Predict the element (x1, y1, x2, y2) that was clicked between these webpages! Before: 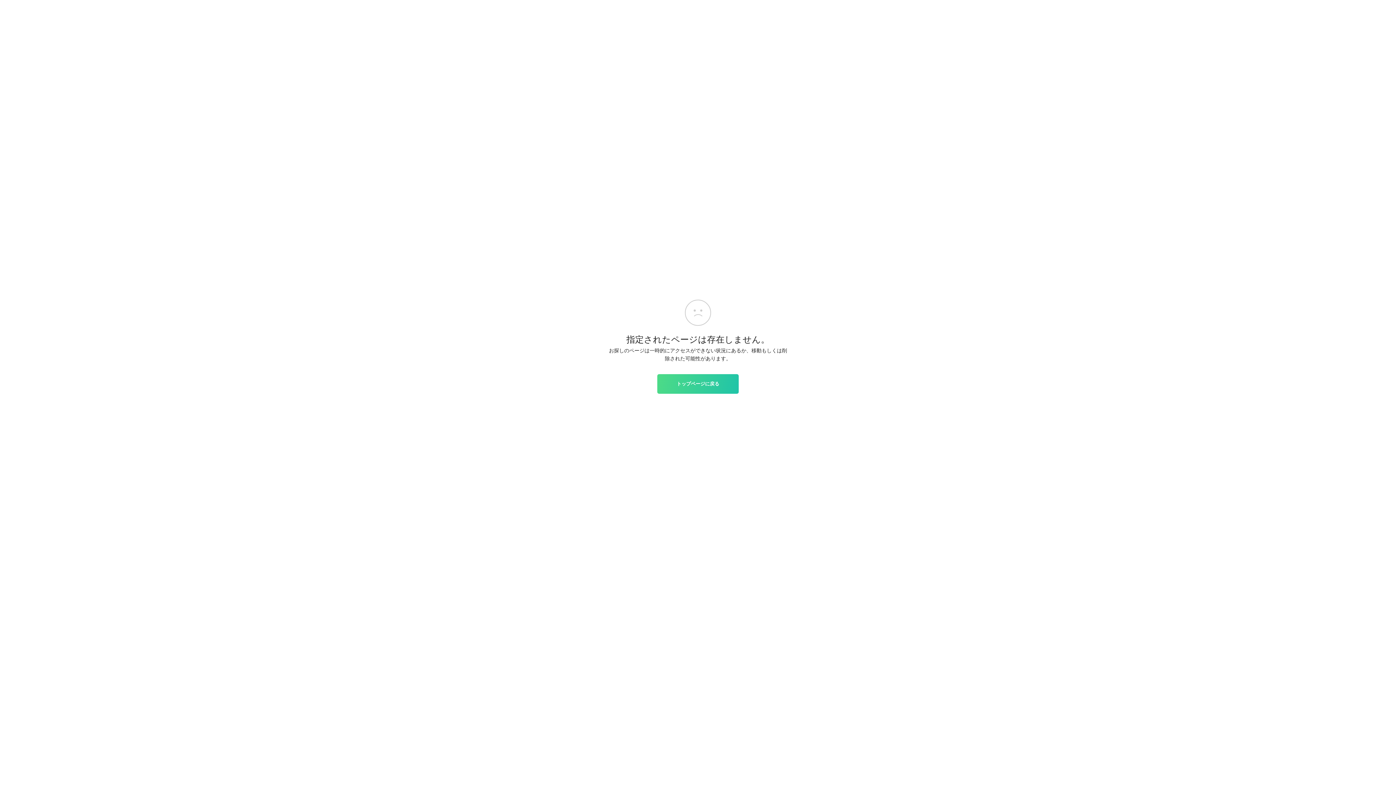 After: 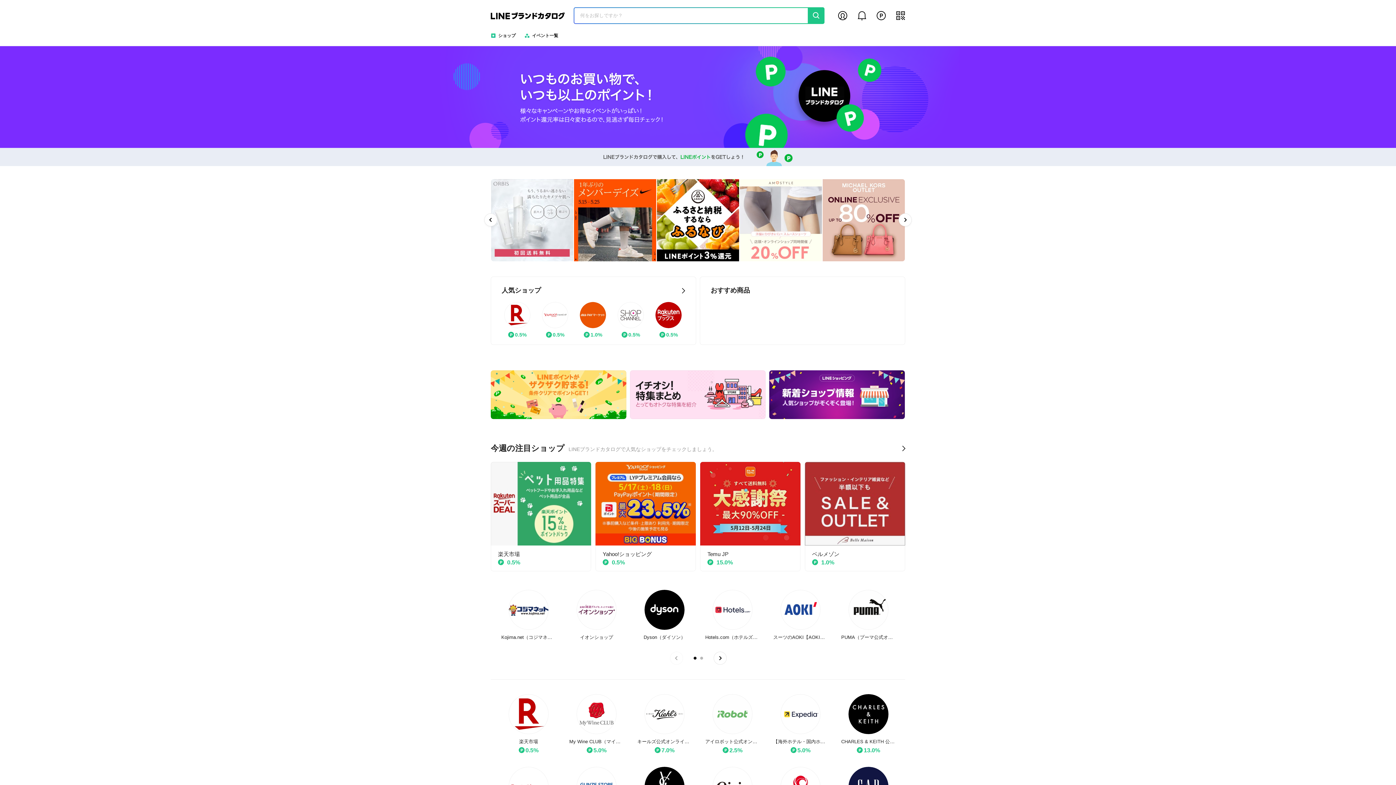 Action: bbox: (657, 374, 738, 393) label: トップページに戻る